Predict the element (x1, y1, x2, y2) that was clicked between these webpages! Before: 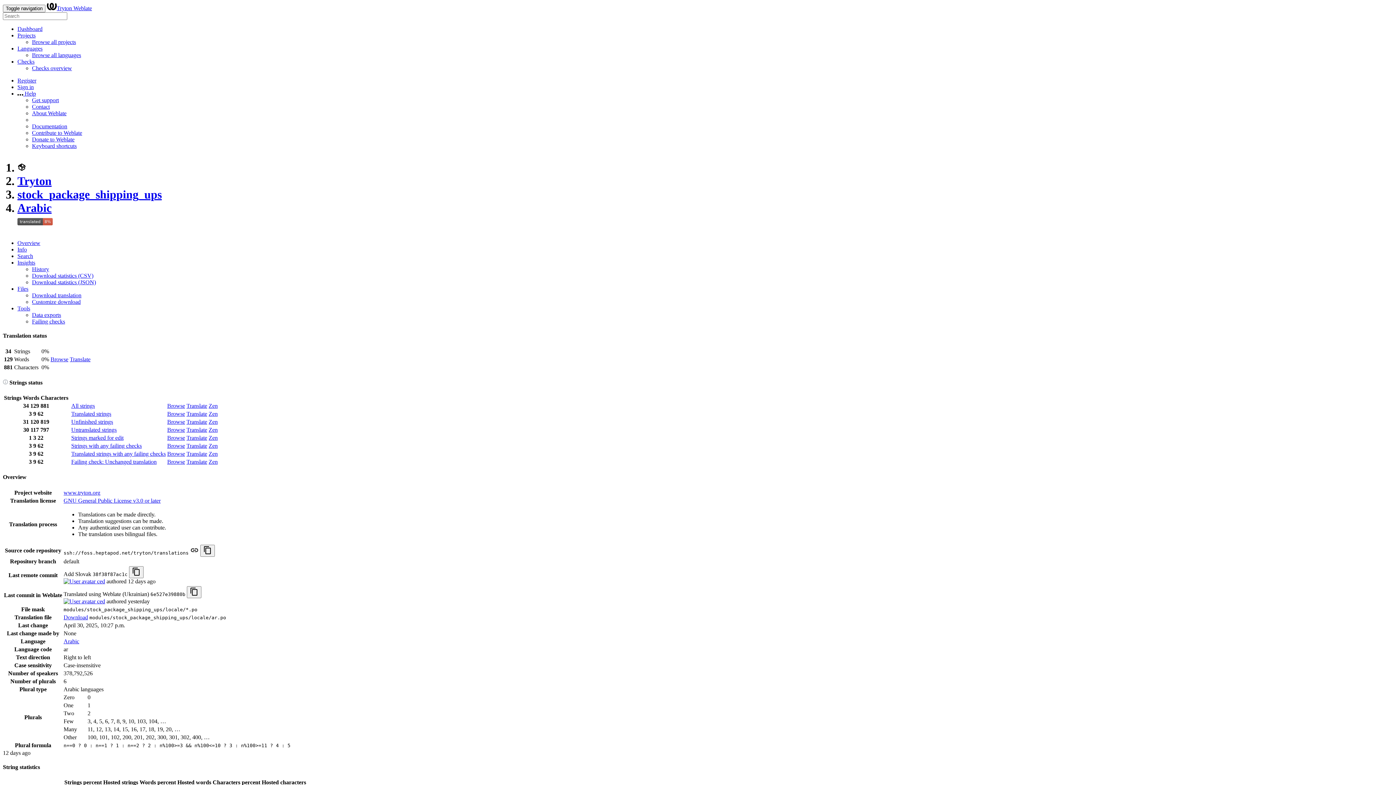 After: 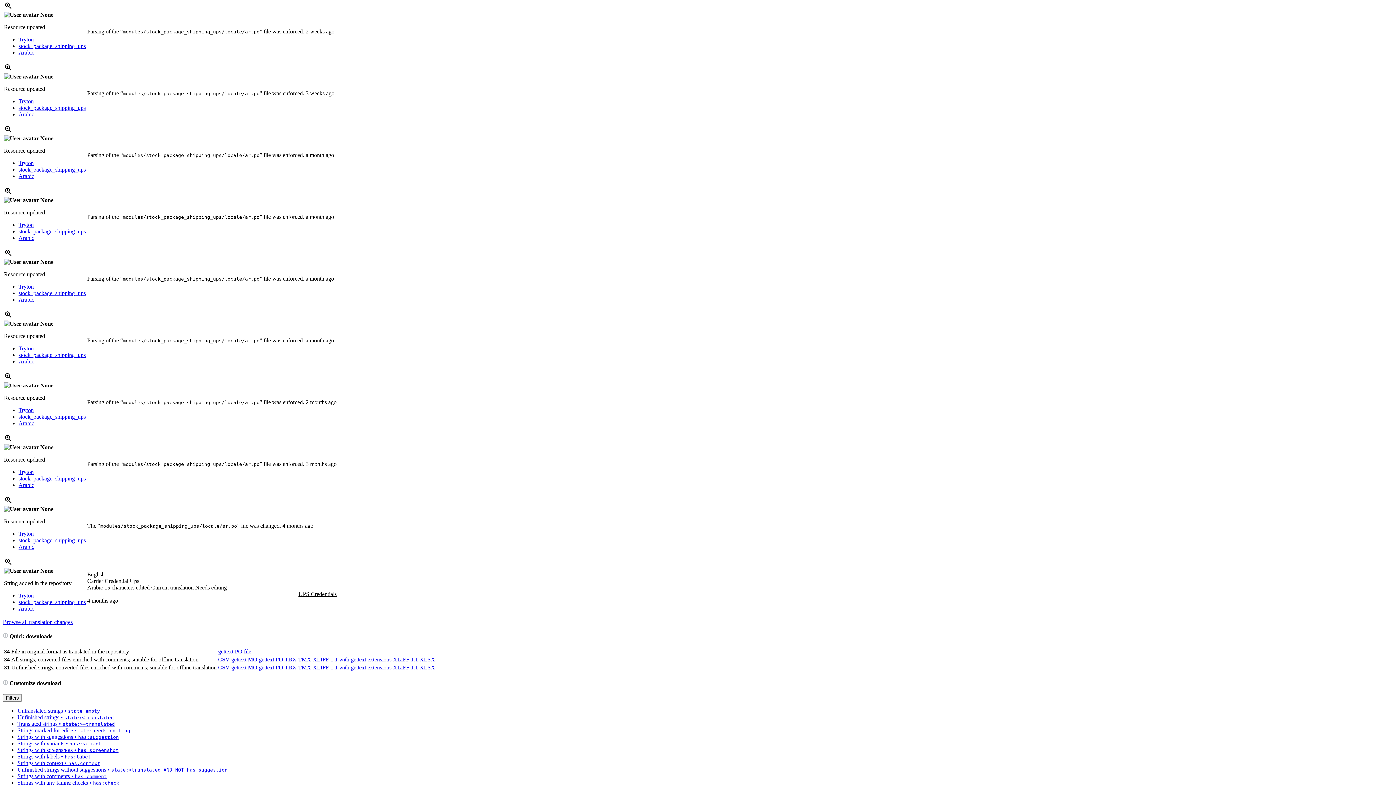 Action: label: History bbox: (32, 266, 49, 272)